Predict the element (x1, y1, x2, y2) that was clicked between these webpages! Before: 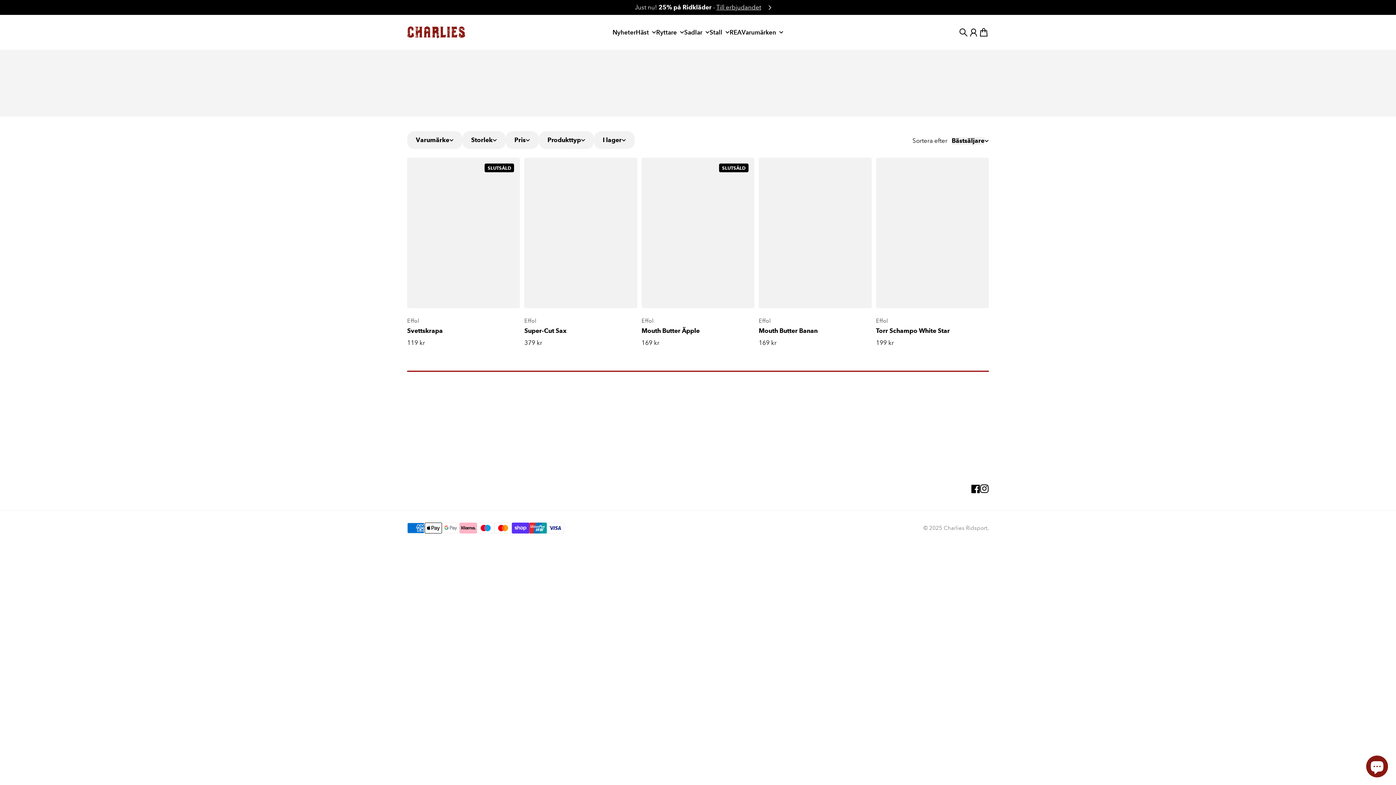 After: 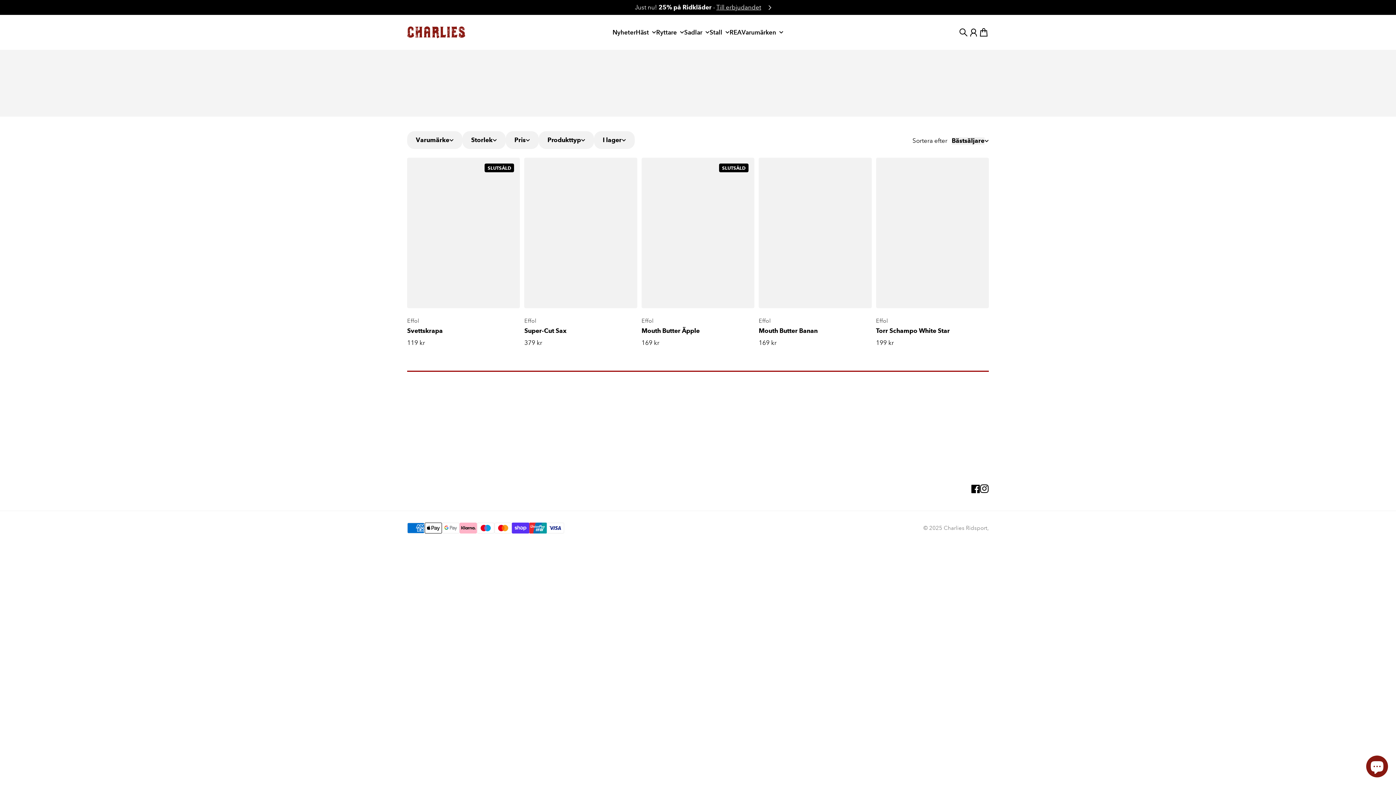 Action: bbox: (407, 410, 453, 420) label: info@charlies.nu